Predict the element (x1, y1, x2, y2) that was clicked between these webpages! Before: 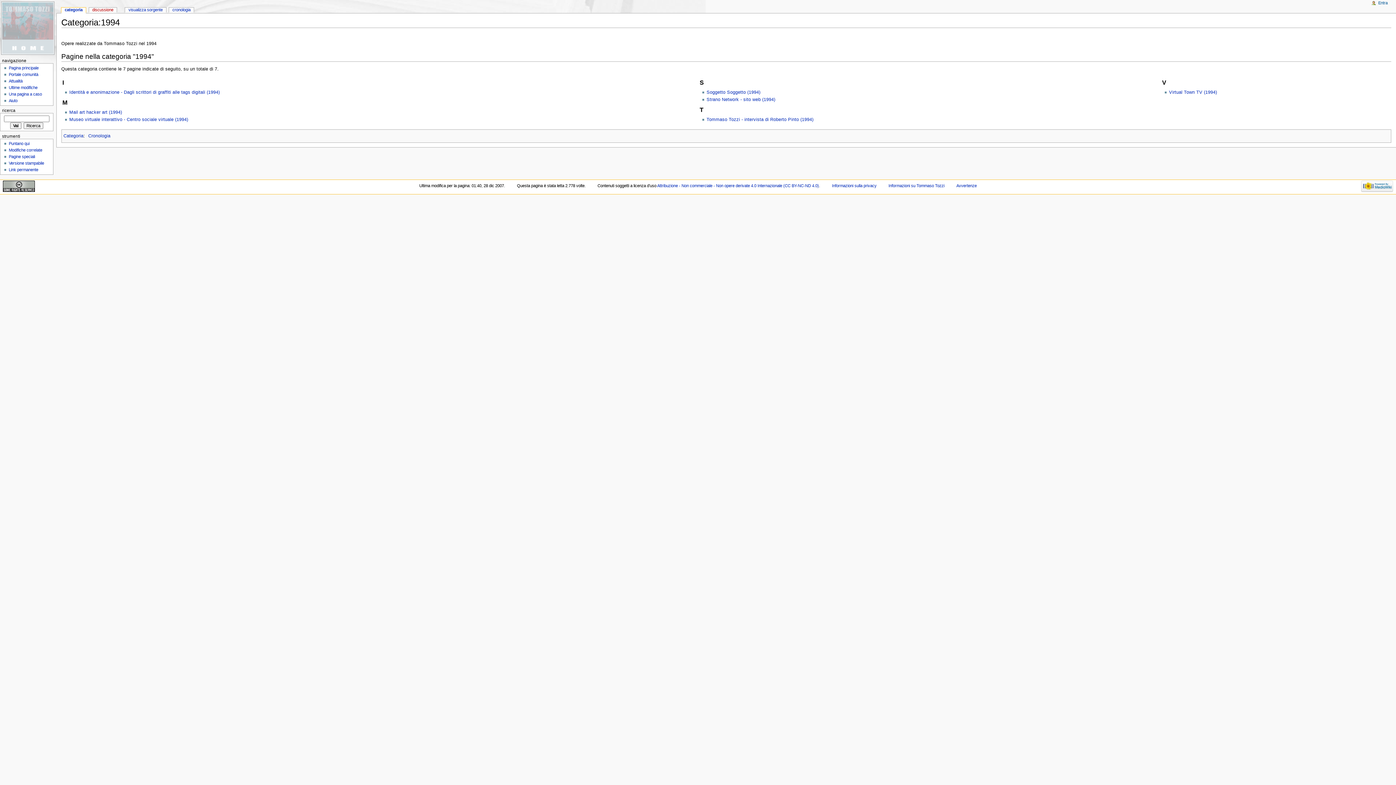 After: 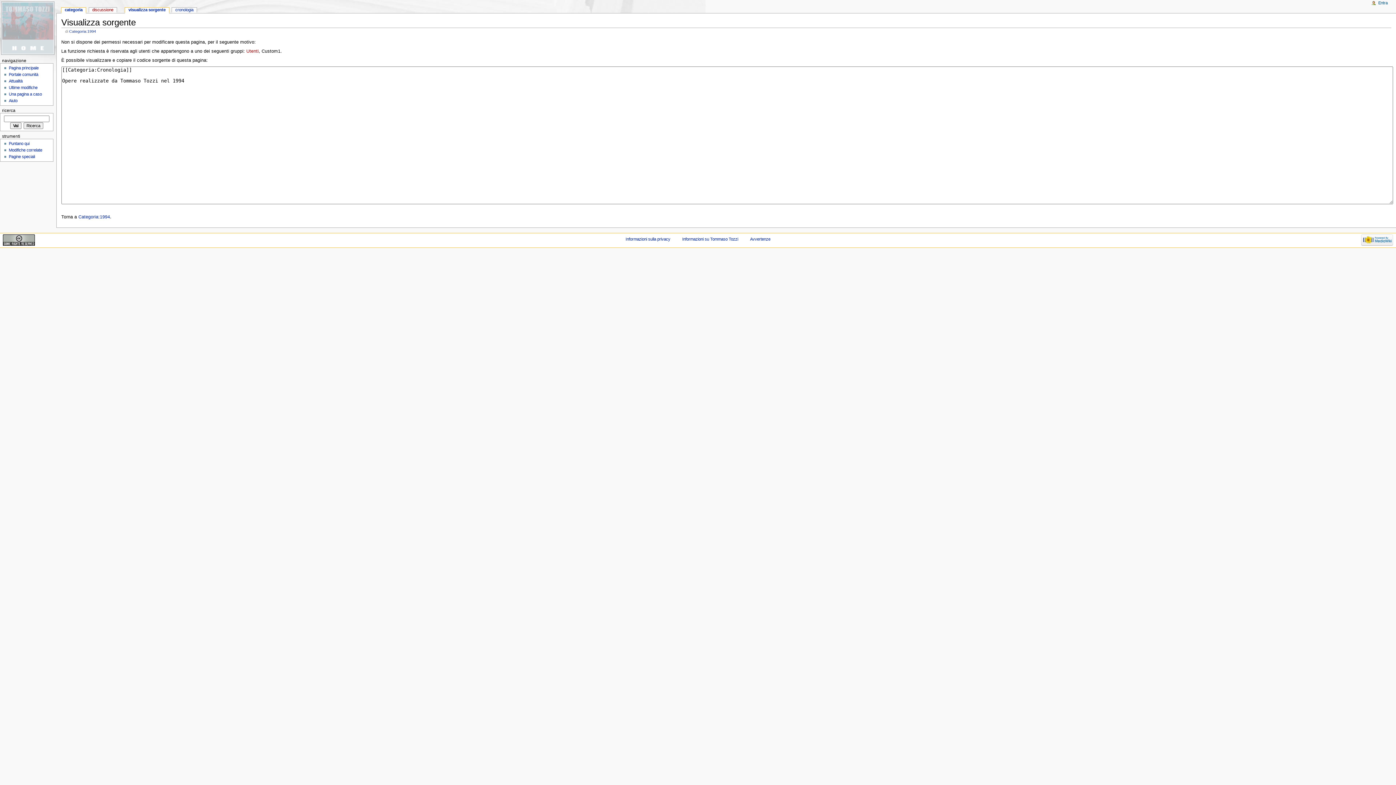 Action: label: visualizza sorgente bbox: (125, 7, 166, 13)